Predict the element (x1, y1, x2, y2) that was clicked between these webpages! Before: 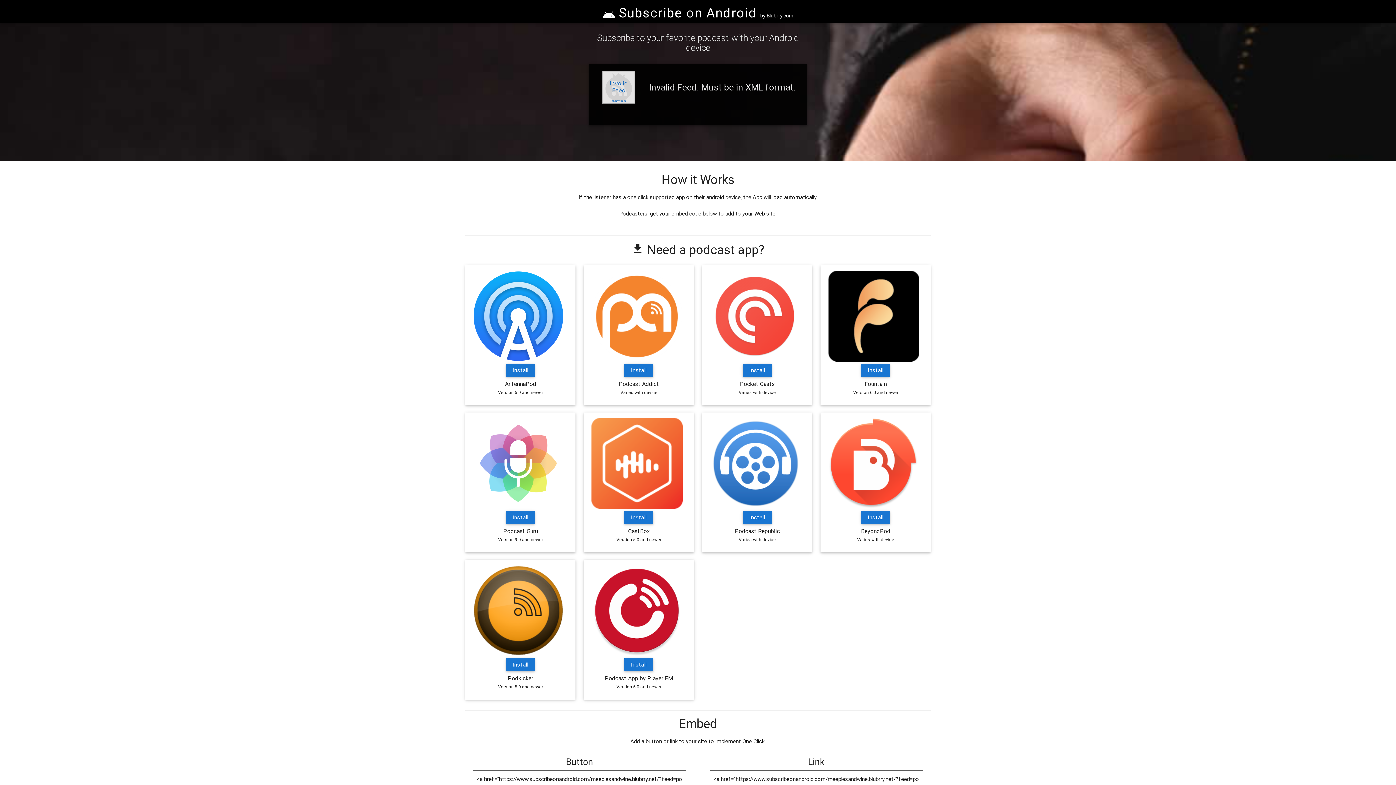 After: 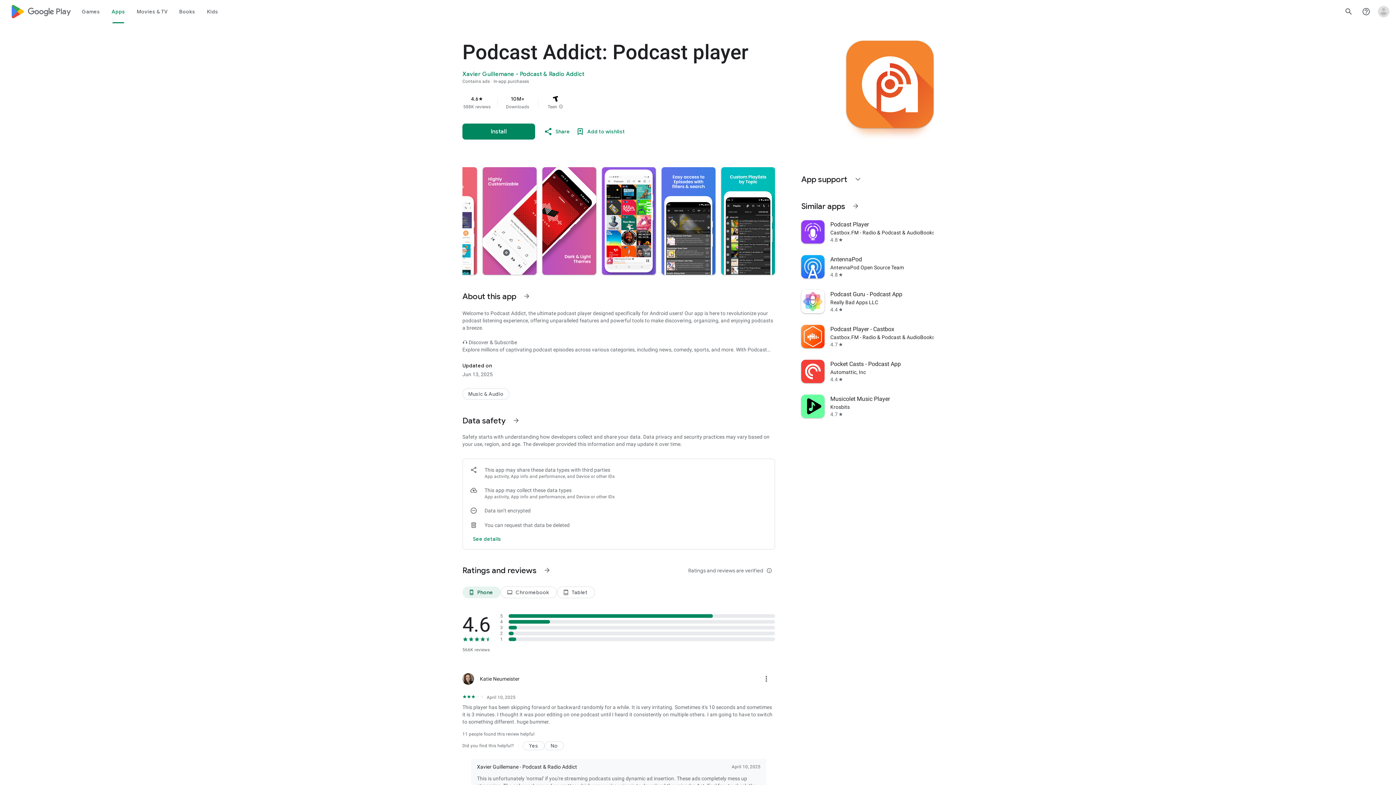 Action: label: Install bbox: (624, 364, 653, 377)